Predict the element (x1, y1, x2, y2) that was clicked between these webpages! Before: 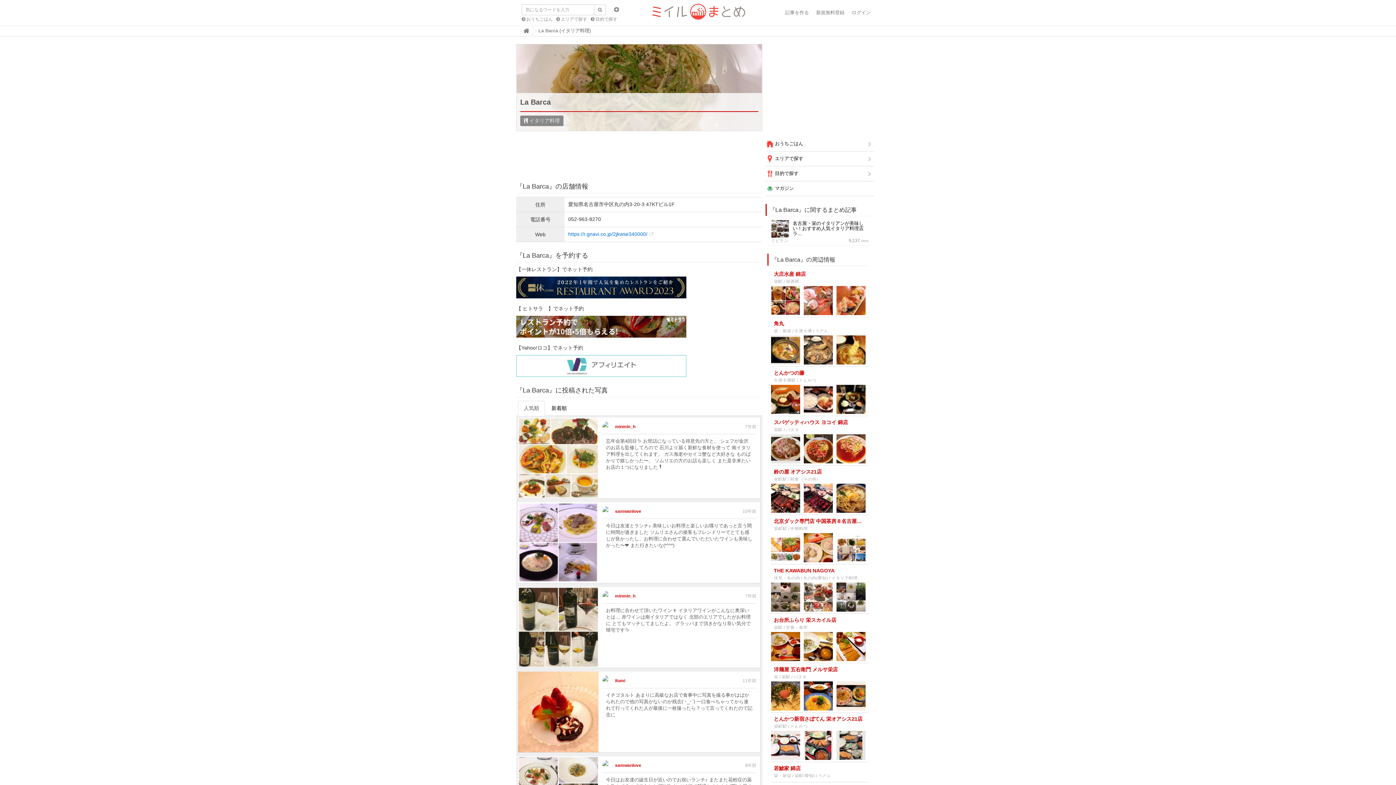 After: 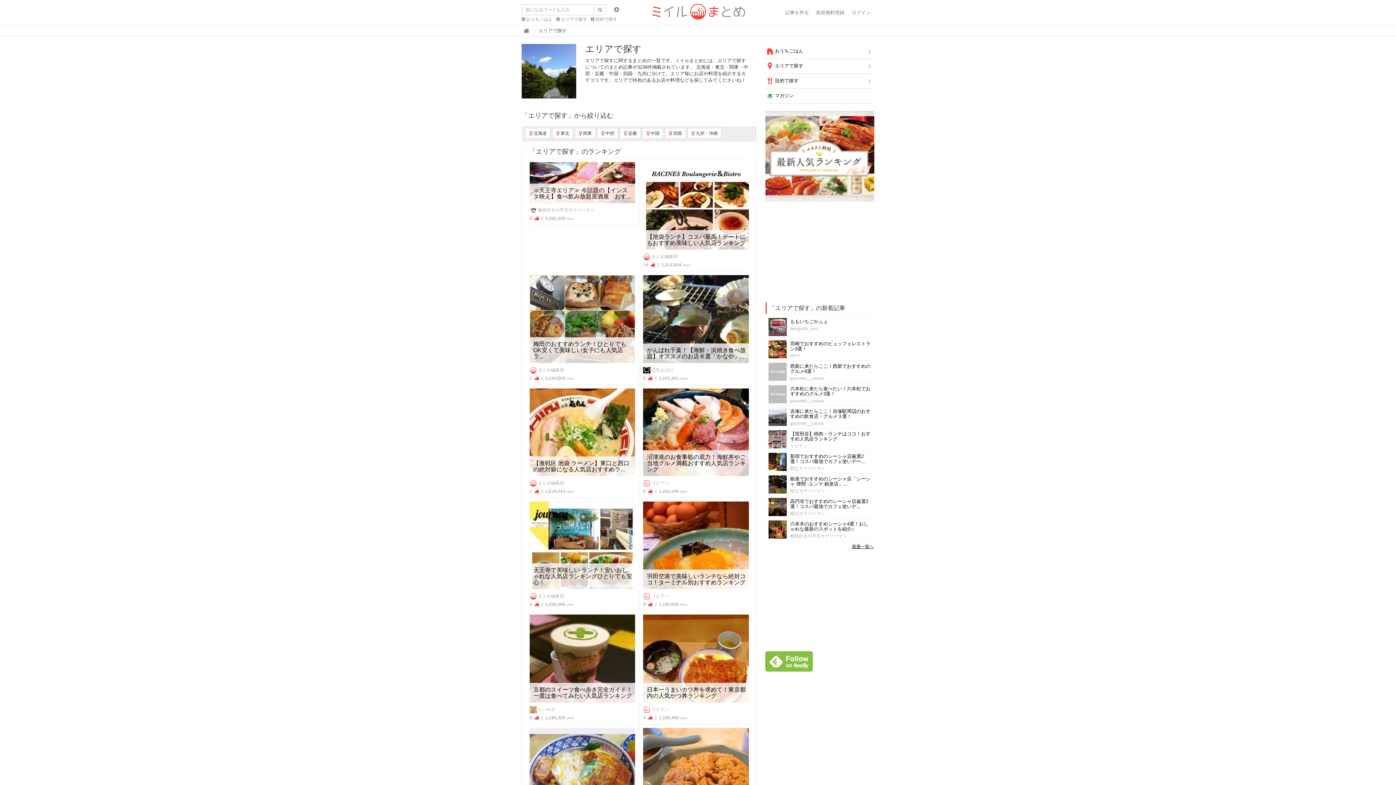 Action: bbox: (556, 17, 587, 21) label:  エリアで探す